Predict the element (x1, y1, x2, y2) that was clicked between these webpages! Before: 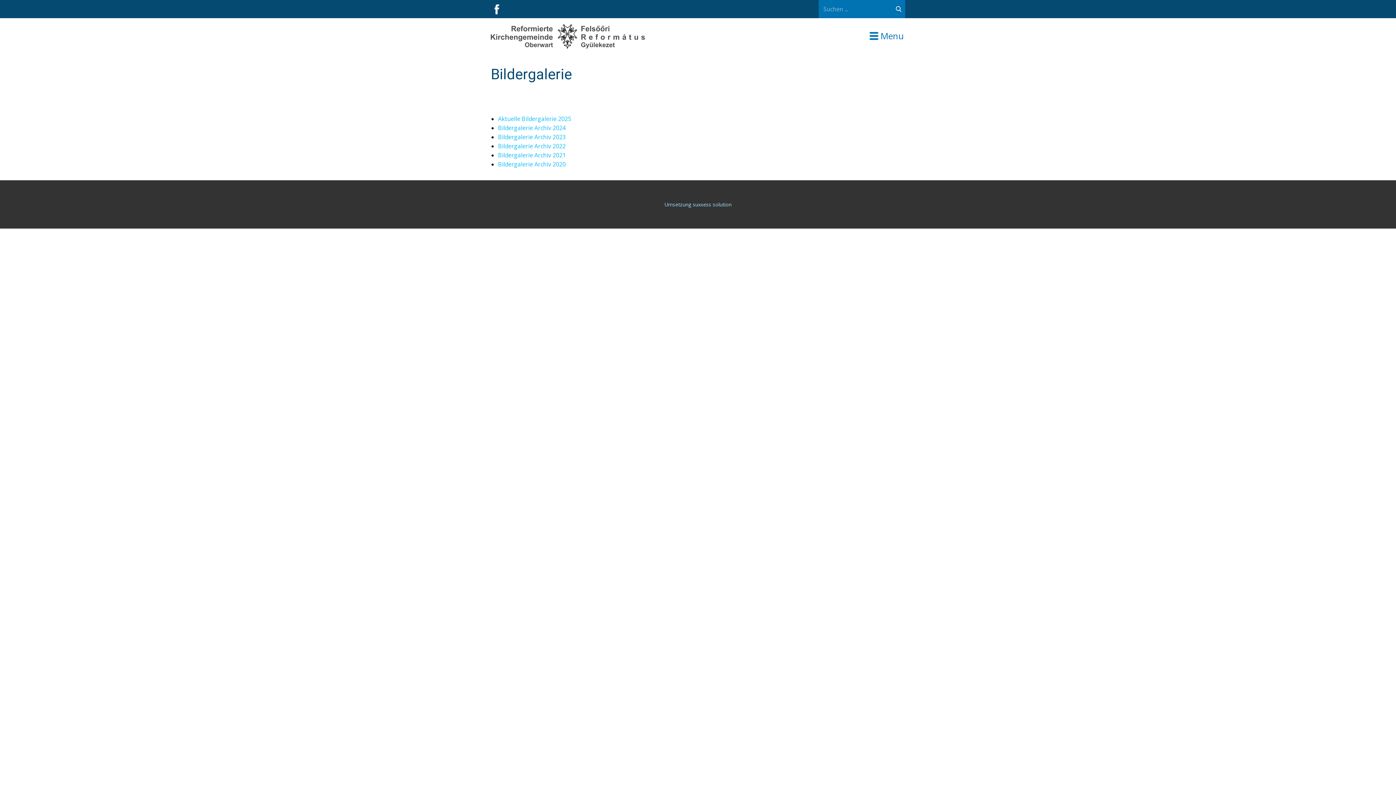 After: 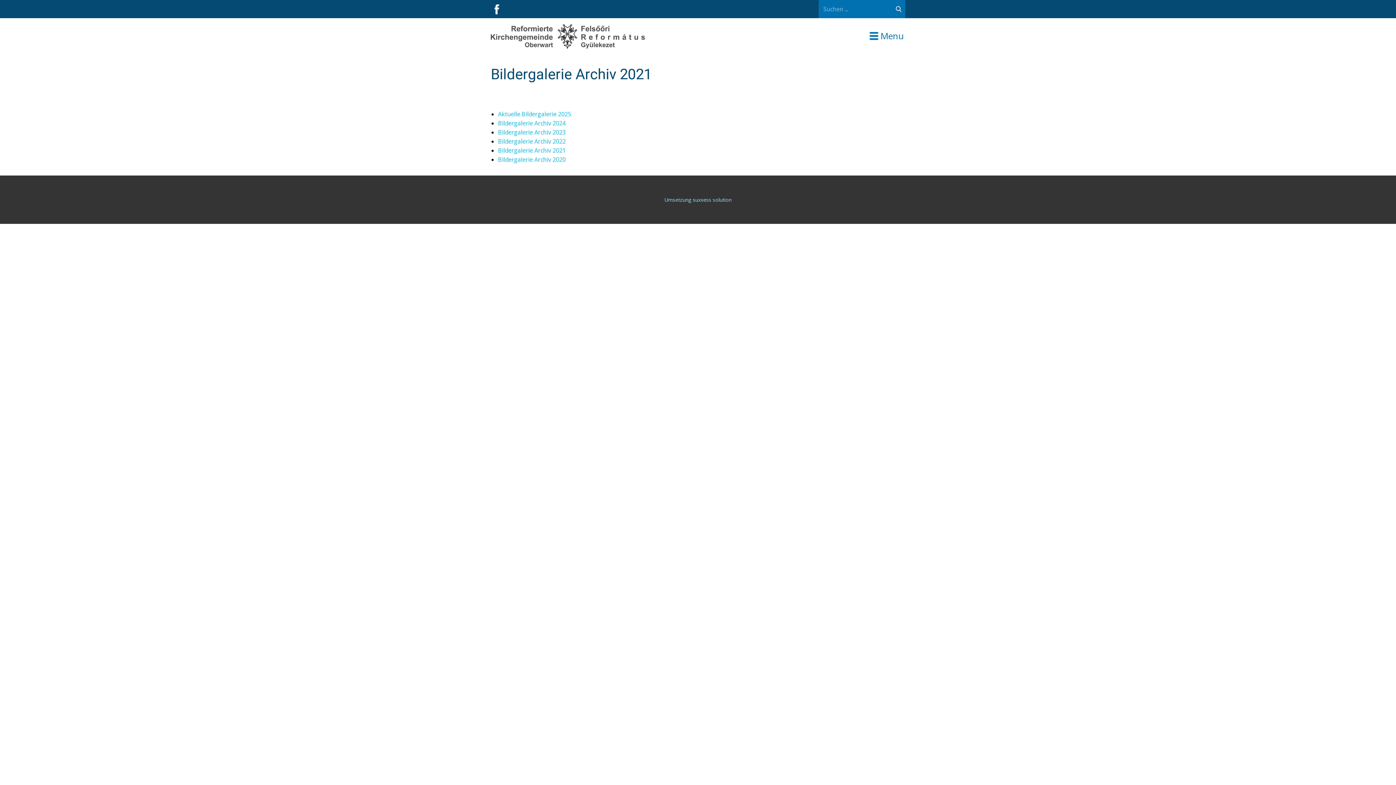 Action: bbox: (498, 151, 565, 159) label: Bildergalerie Archiv 2021